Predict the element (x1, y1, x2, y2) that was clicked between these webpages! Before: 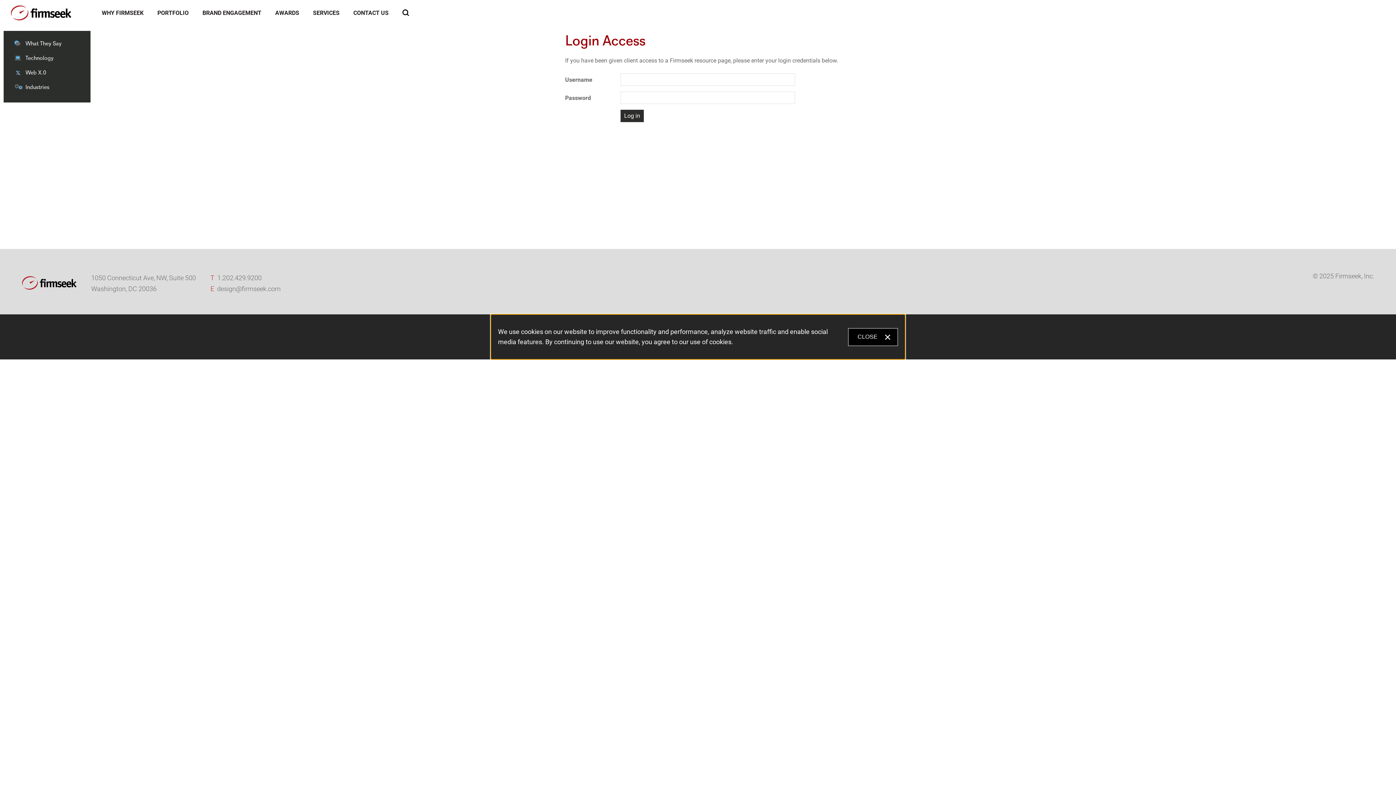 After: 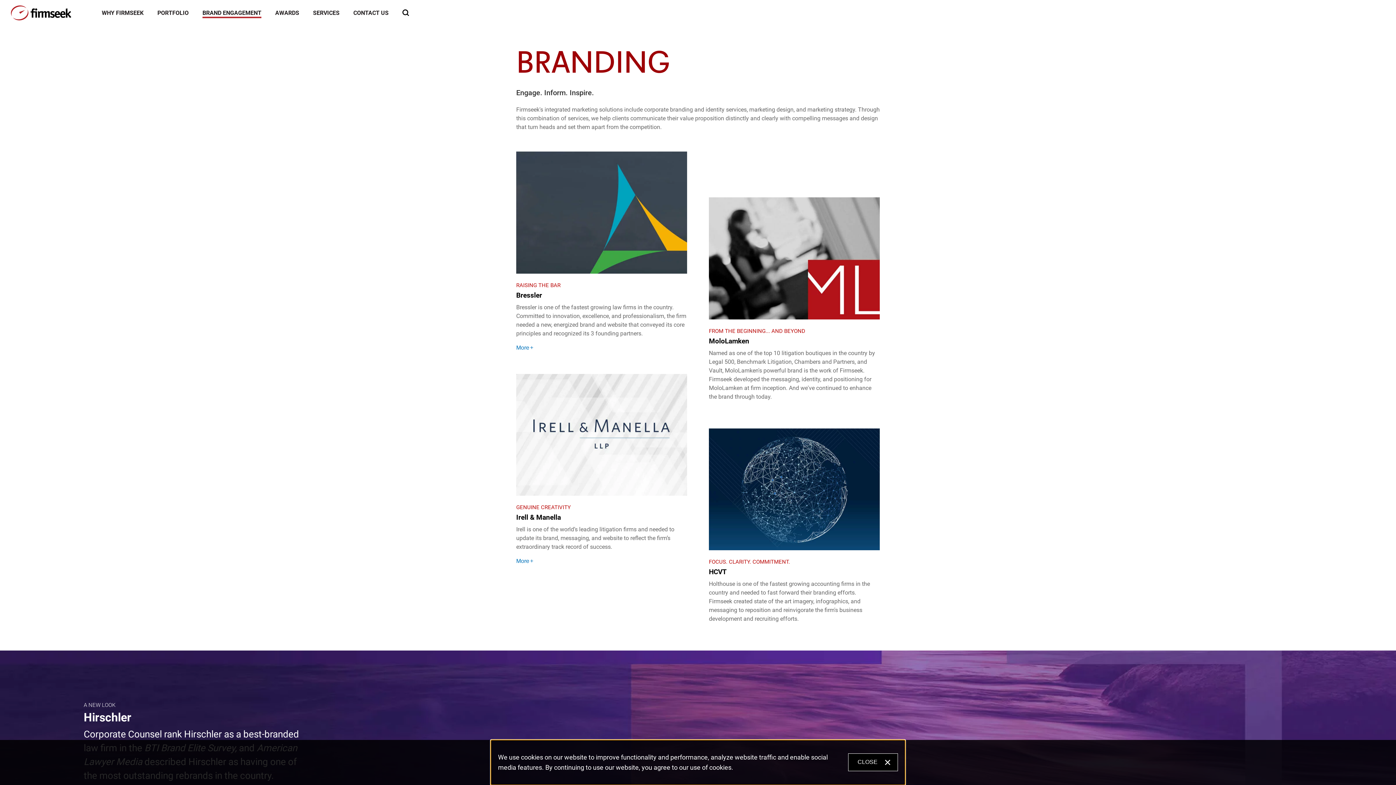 Action: label: BRAND ENGAGEMENT bbox: (202, 9, 261, 18)